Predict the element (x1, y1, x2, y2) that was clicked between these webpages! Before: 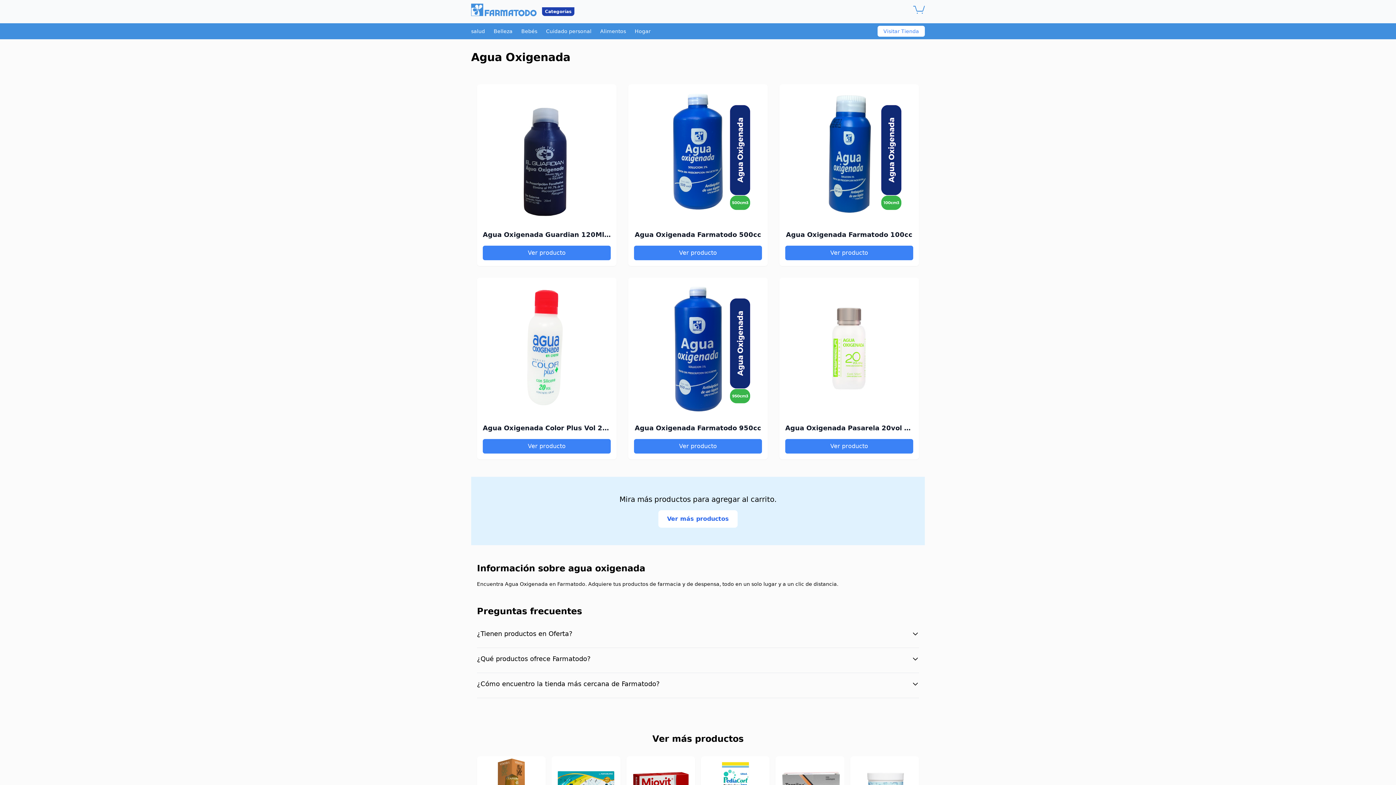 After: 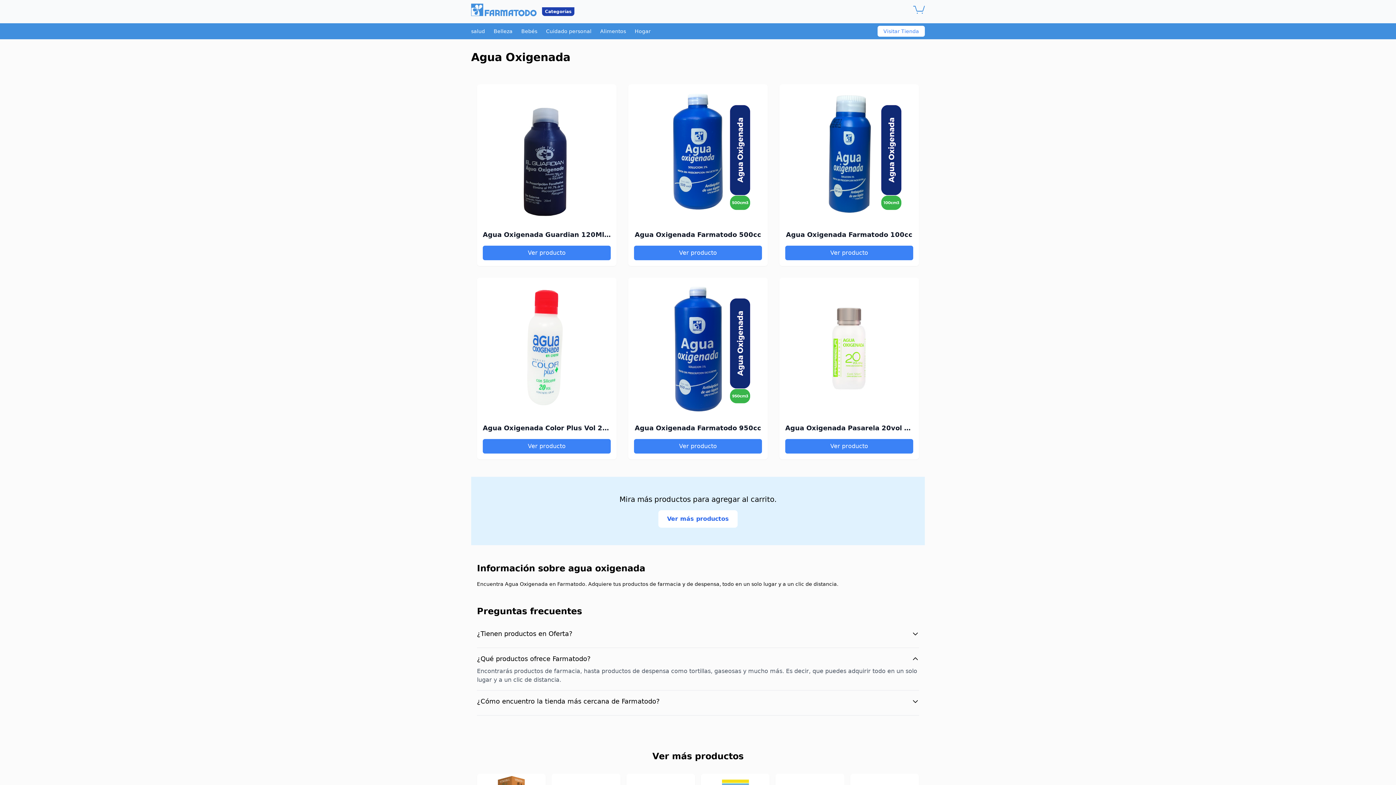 Action: label: ¿Qué productos ofrece Farmatodo? bbox: (477, 654, 919, 664)